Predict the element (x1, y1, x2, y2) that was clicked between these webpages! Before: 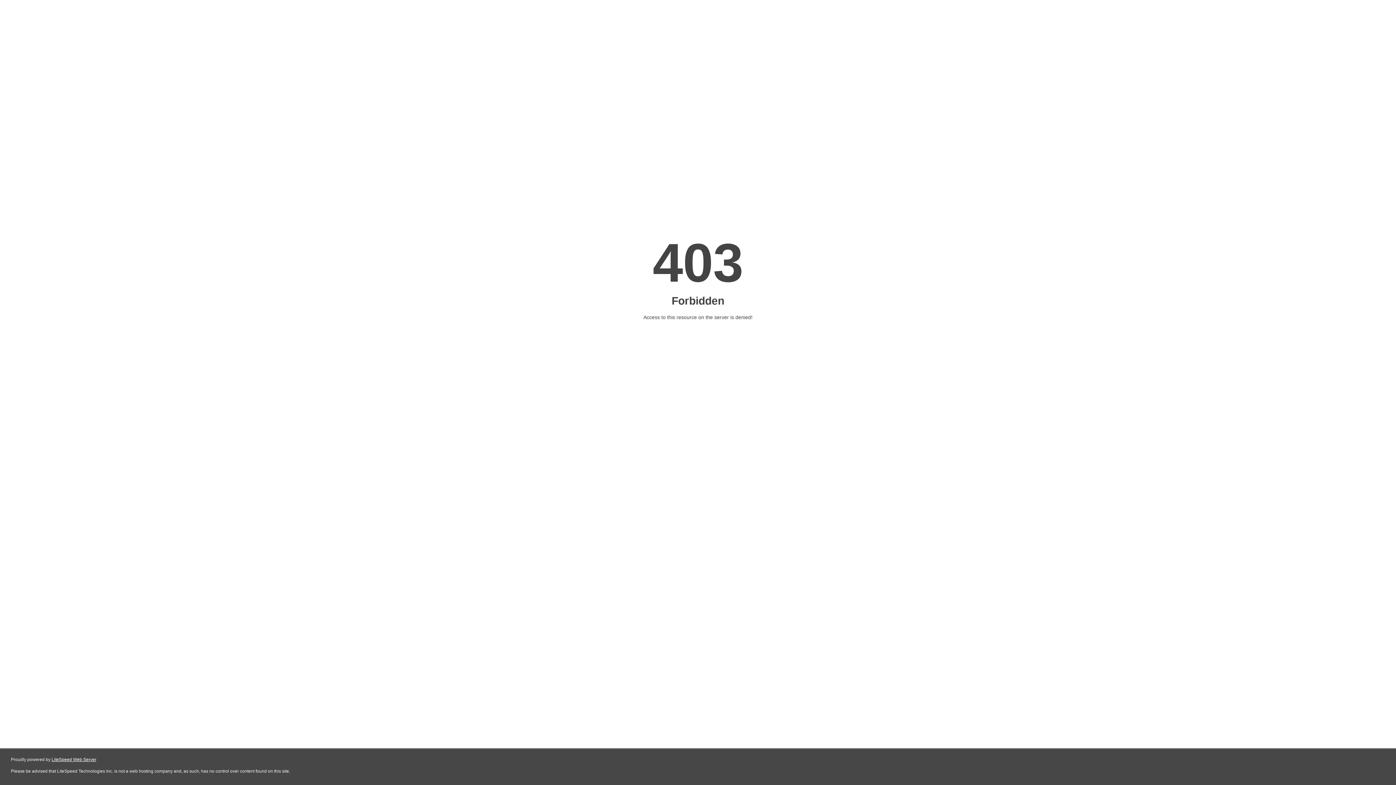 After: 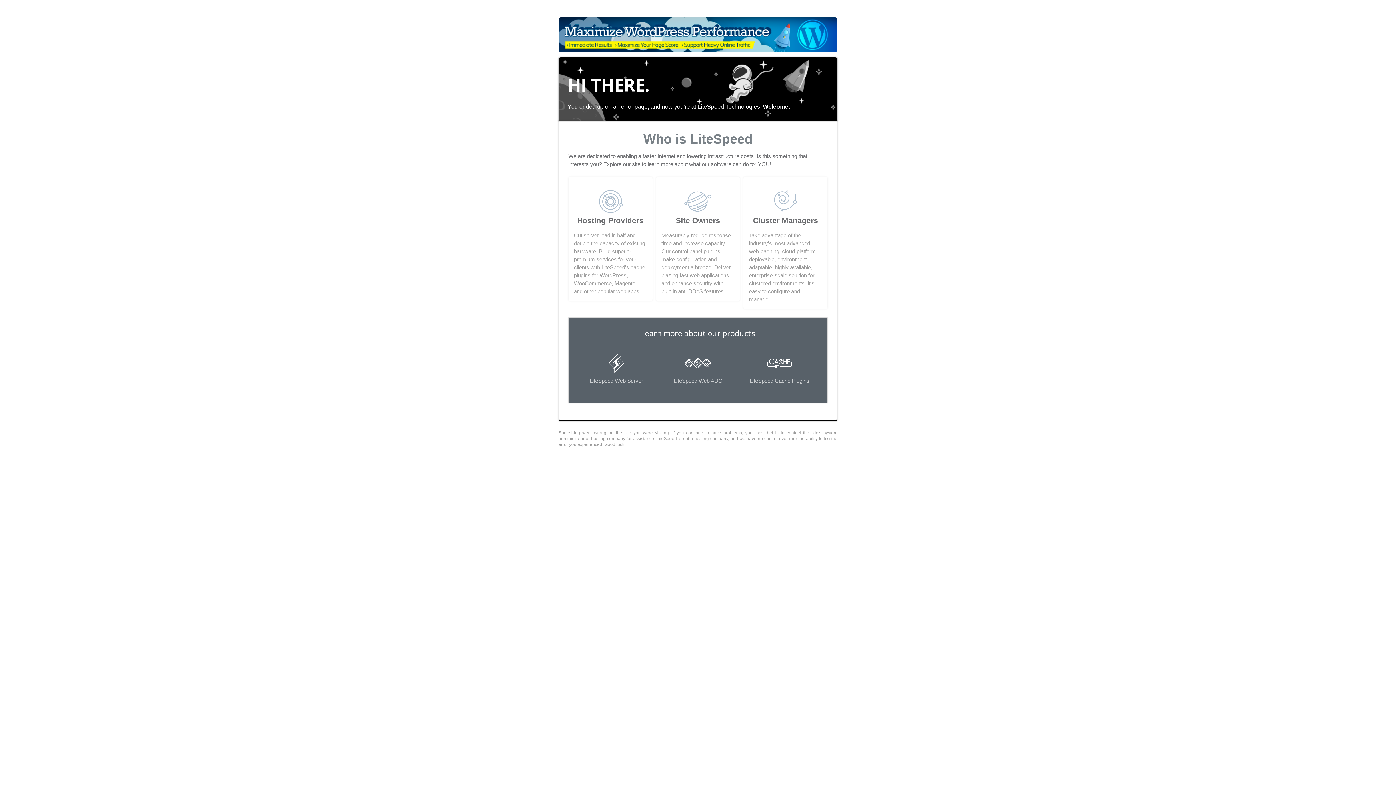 Action: bbox: (51, 757, 96, 762) label: LiteSpeed Web Server